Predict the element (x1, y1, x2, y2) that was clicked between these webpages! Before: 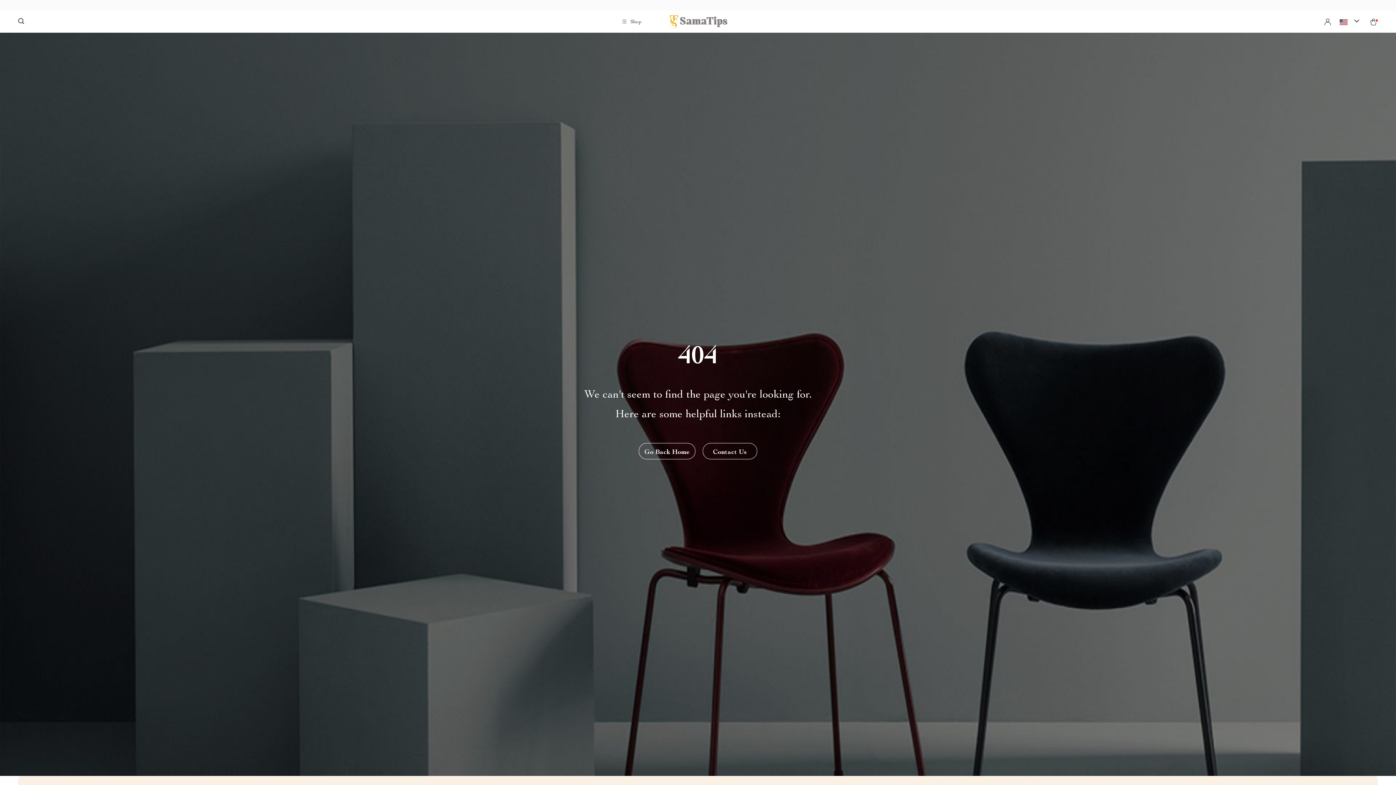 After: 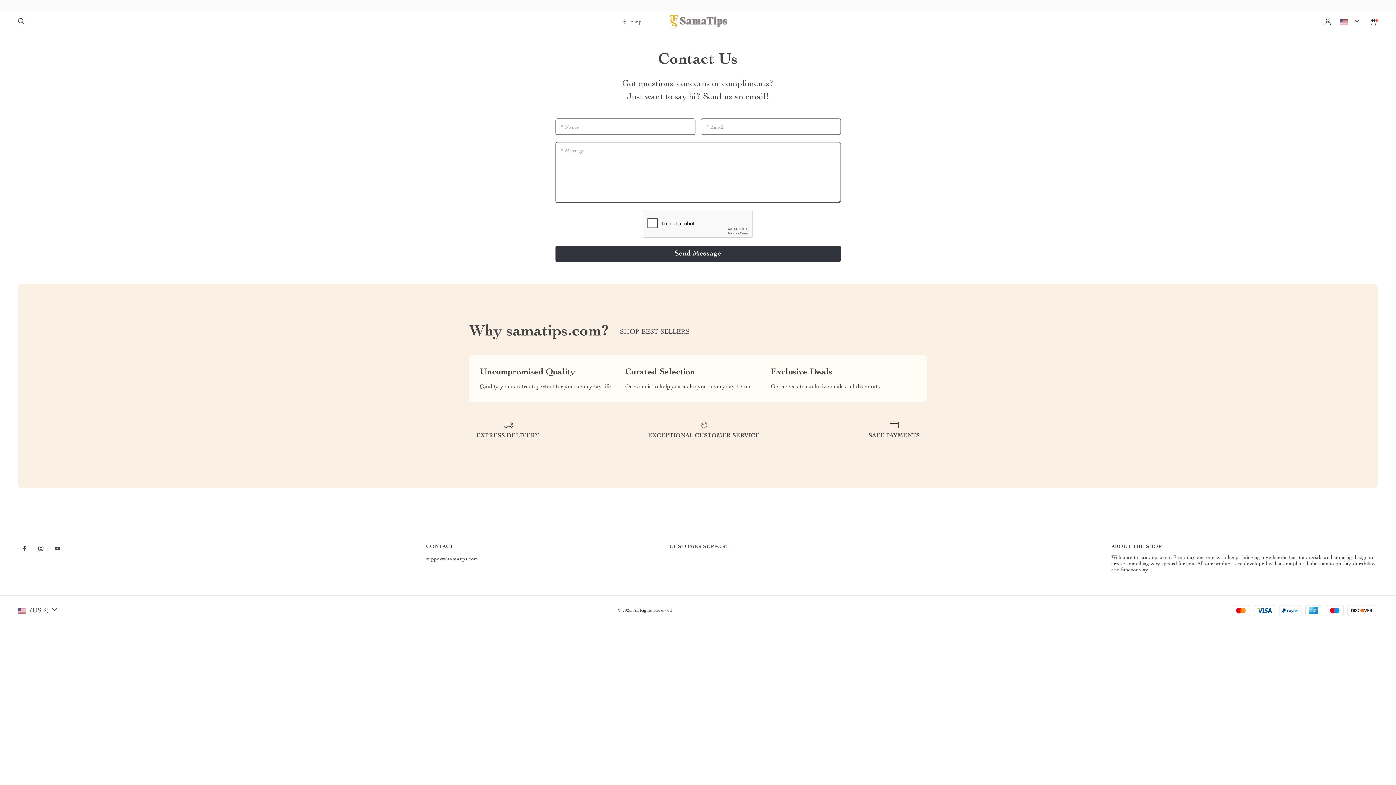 Action: label: Contact Us bbox: (702, 443, 757, 459)